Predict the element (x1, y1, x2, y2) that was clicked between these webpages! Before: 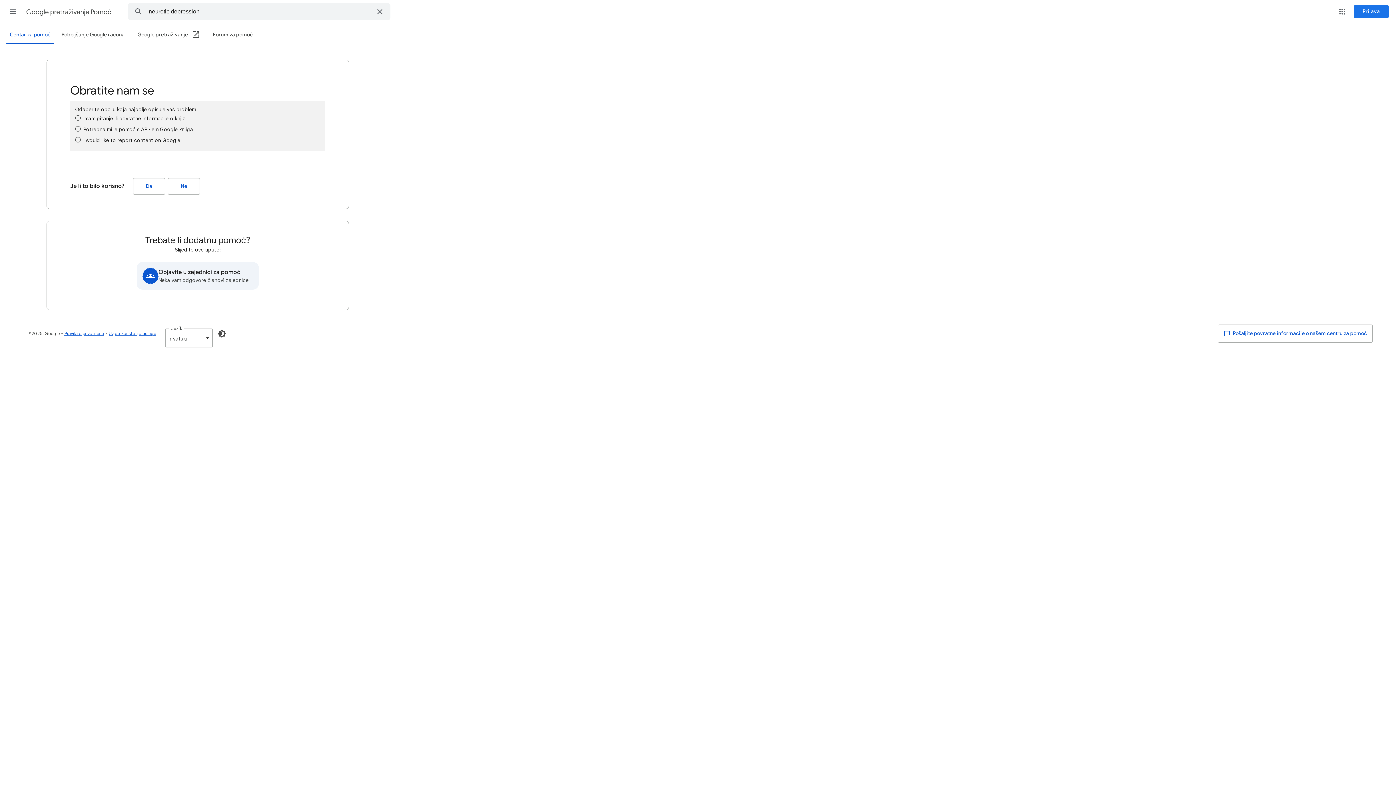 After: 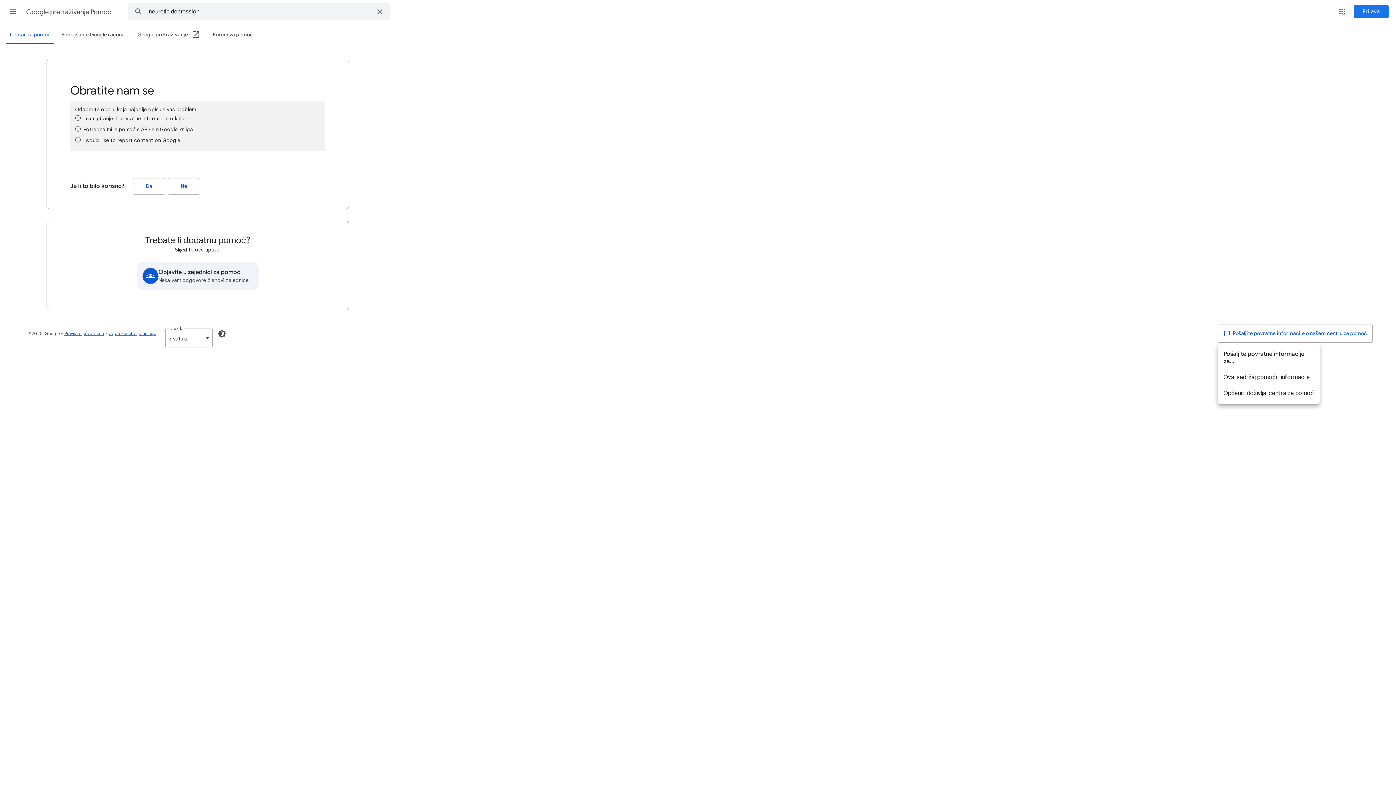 Action: label:  Pošaljite povratne informacije o našem centru za pomoć bbox: (1218, 324, 1373, 342)